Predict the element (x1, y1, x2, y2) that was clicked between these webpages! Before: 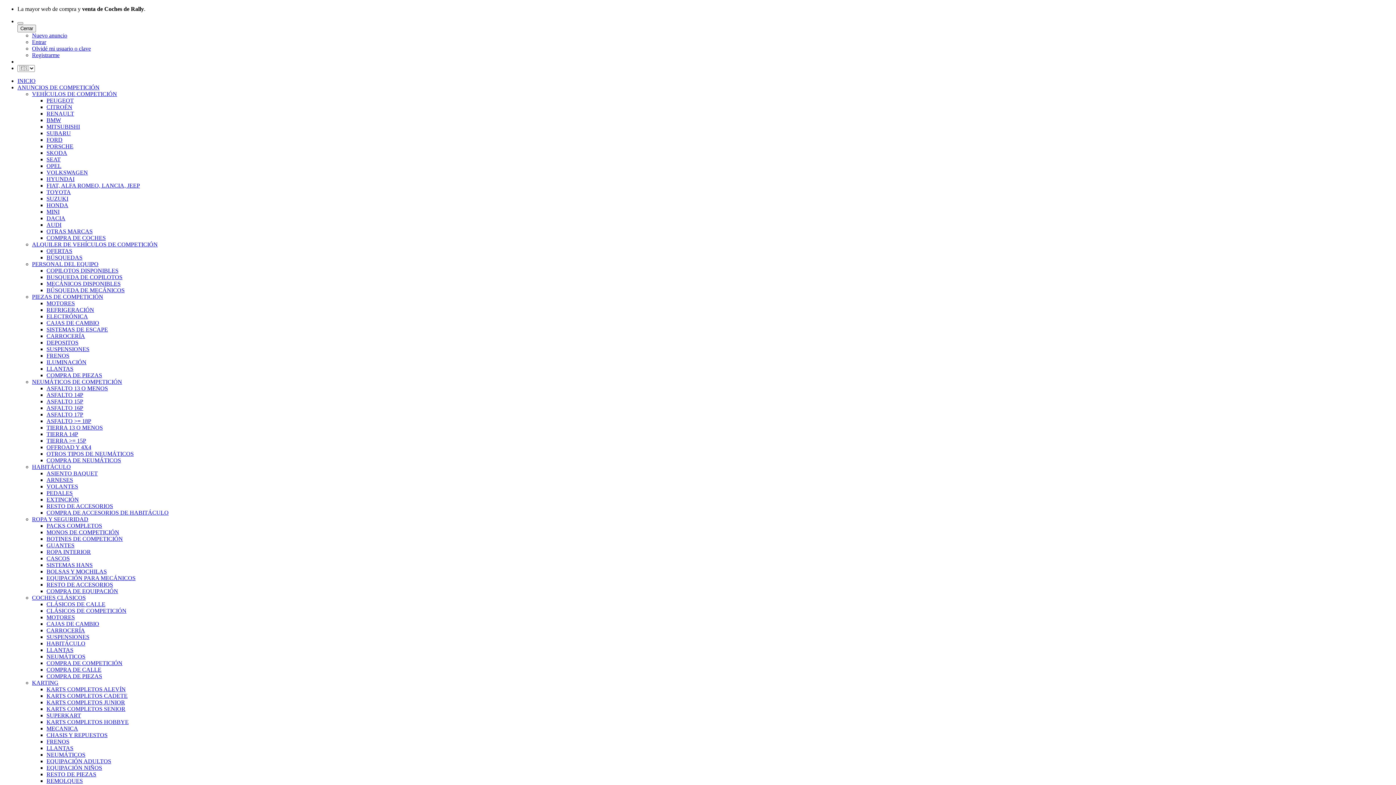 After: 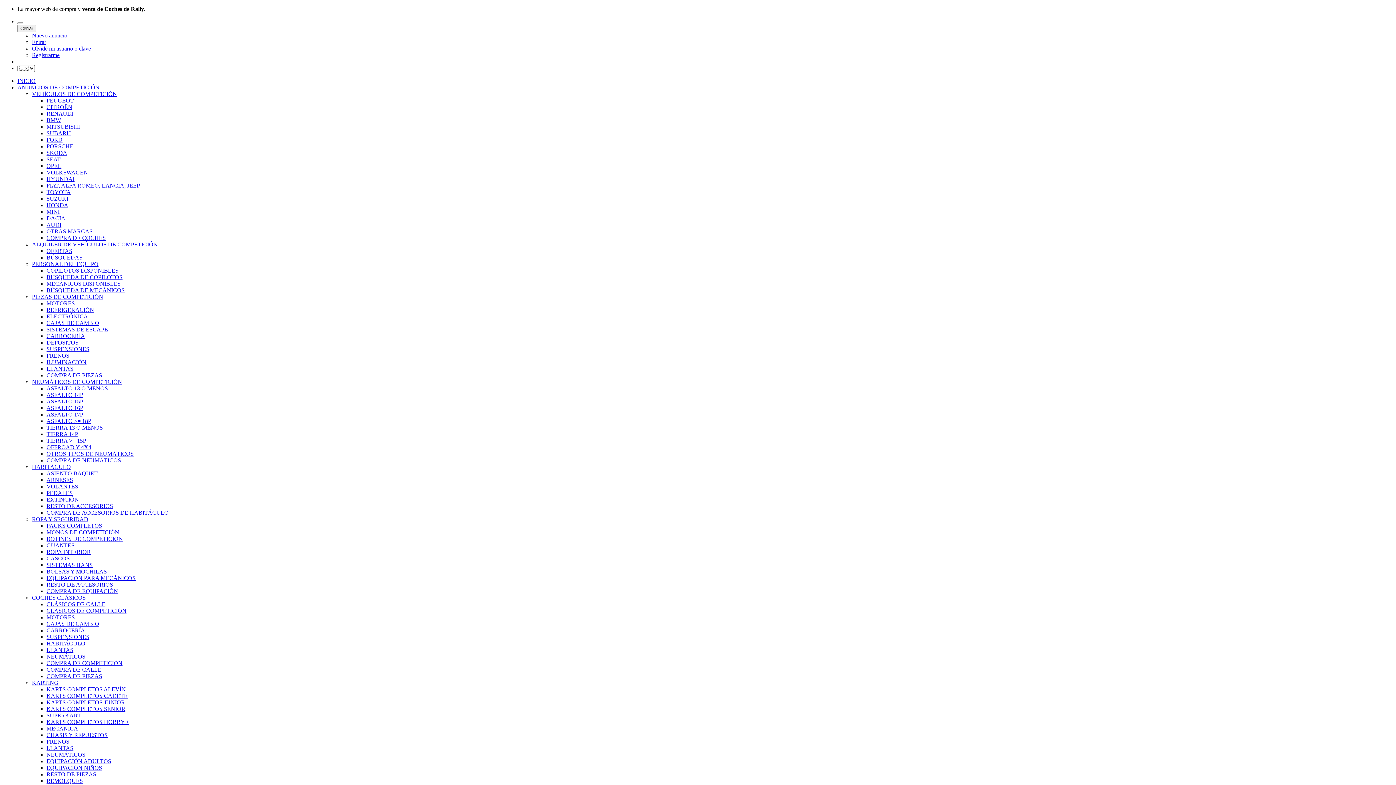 Action: bbox: (46, 699, 125, 705) label: KARTS COMPLETOS JUNIOR